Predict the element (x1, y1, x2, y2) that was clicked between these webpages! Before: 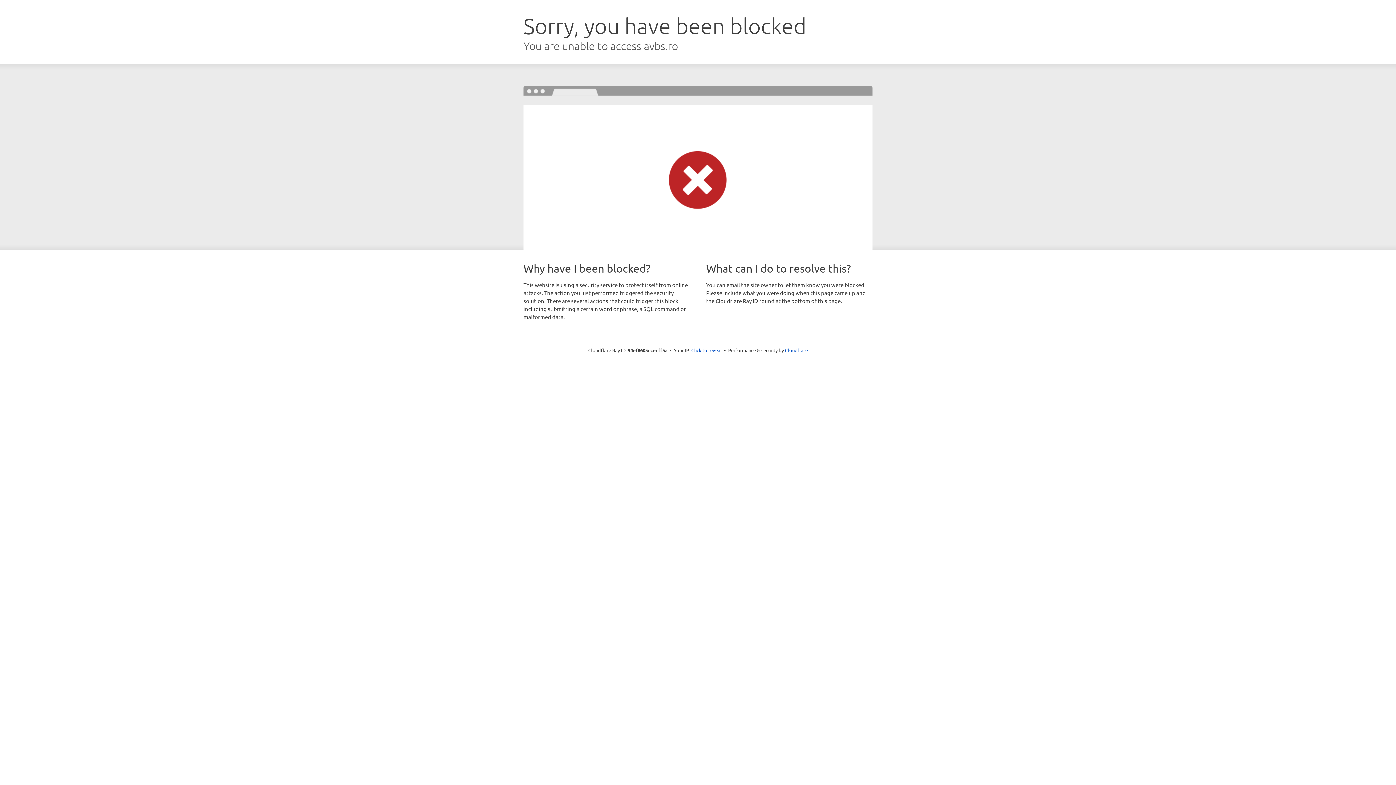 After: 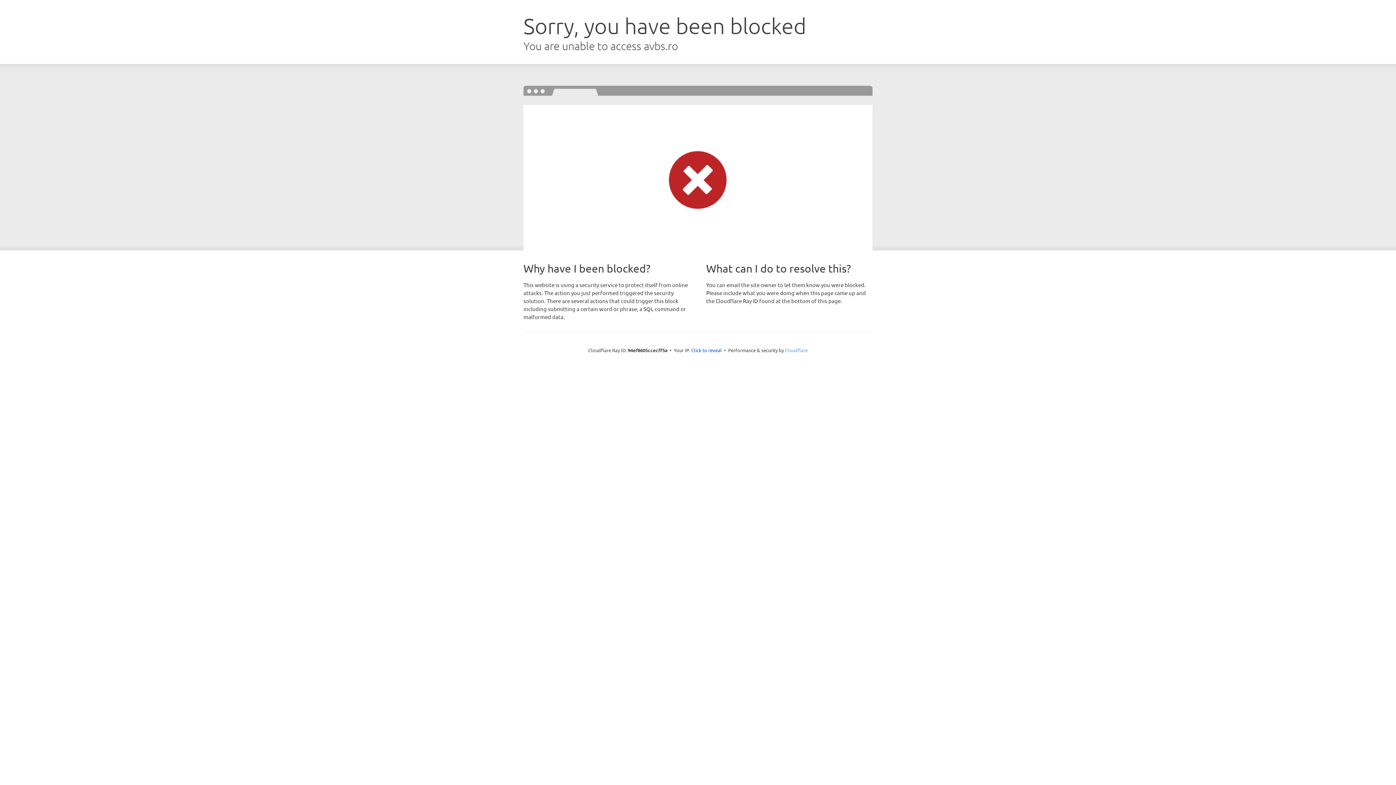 Action: bbox: (785, 347, 808, 353) label: Cloudflare